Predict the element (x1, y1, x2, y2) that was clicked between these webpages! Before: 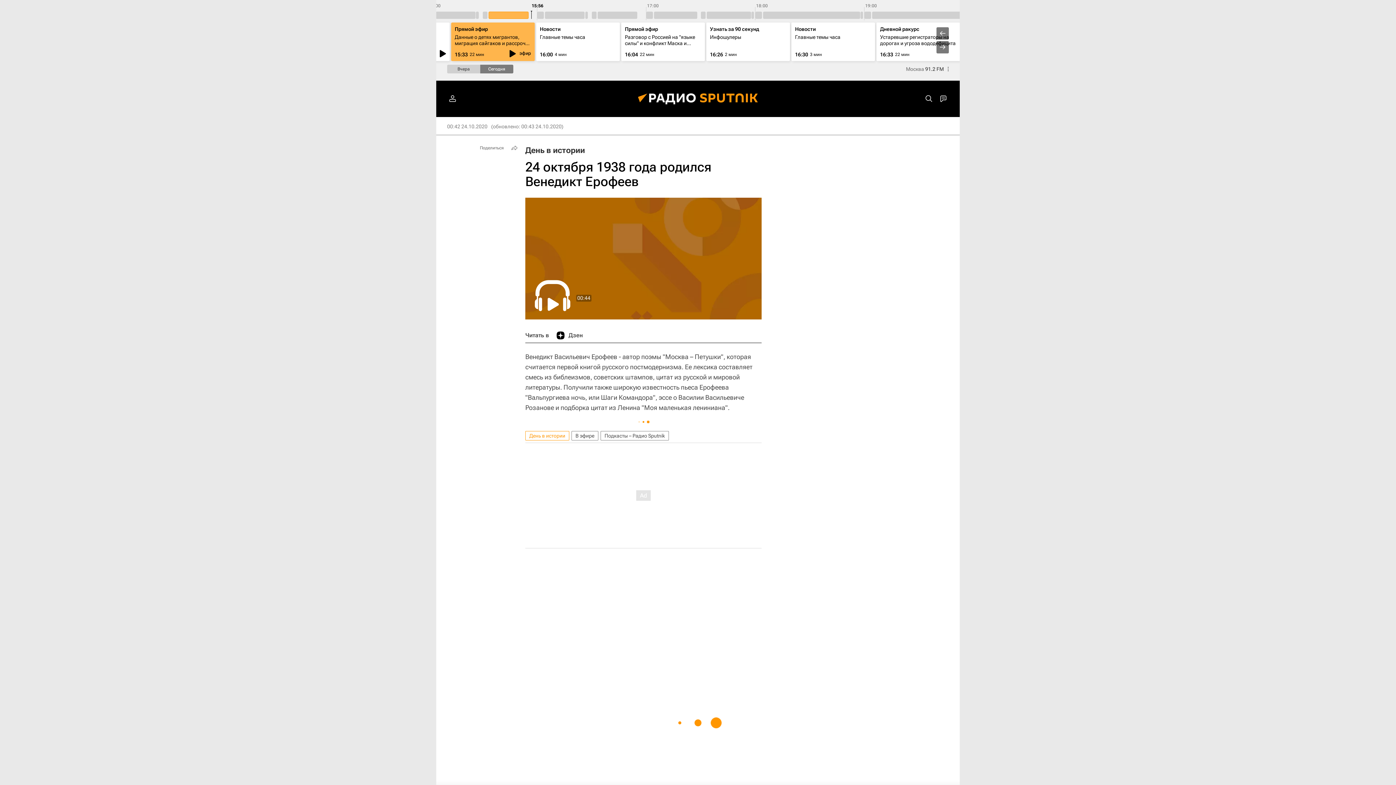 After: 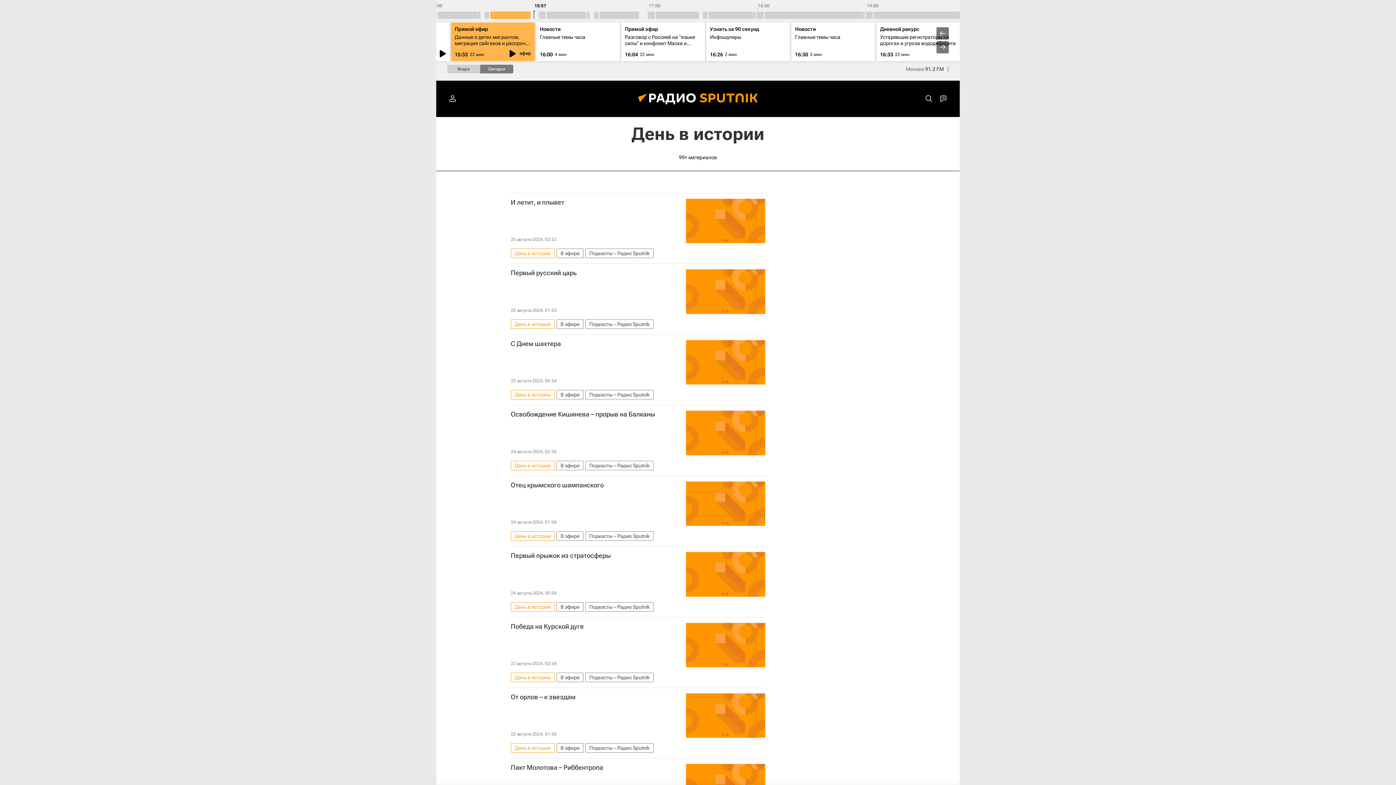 Action: bbox: (525, 431, 569, 440) label: День в истории